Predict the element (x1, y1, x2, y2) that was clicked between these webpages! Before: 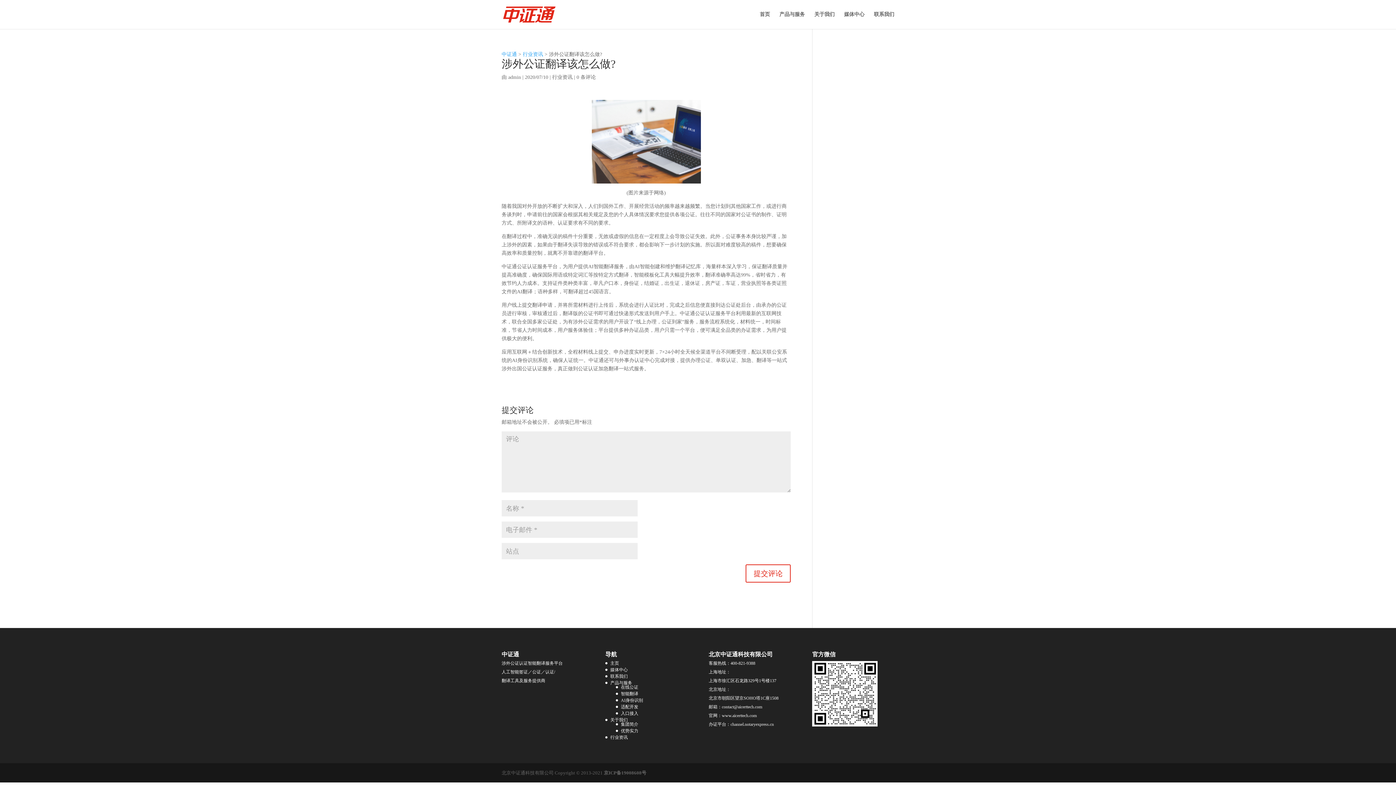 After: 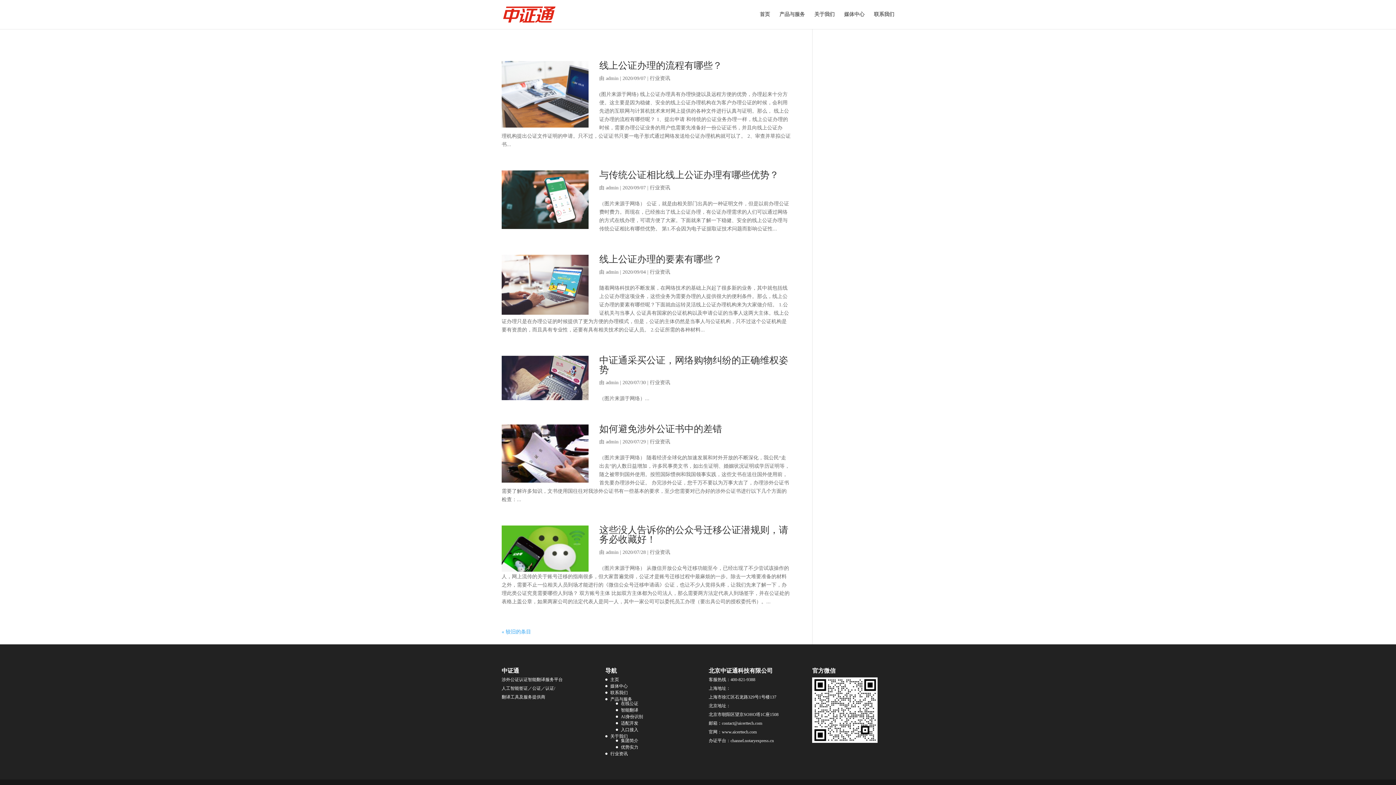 Action: bbox: (552, 74, 572, 80) label: 行业资讯